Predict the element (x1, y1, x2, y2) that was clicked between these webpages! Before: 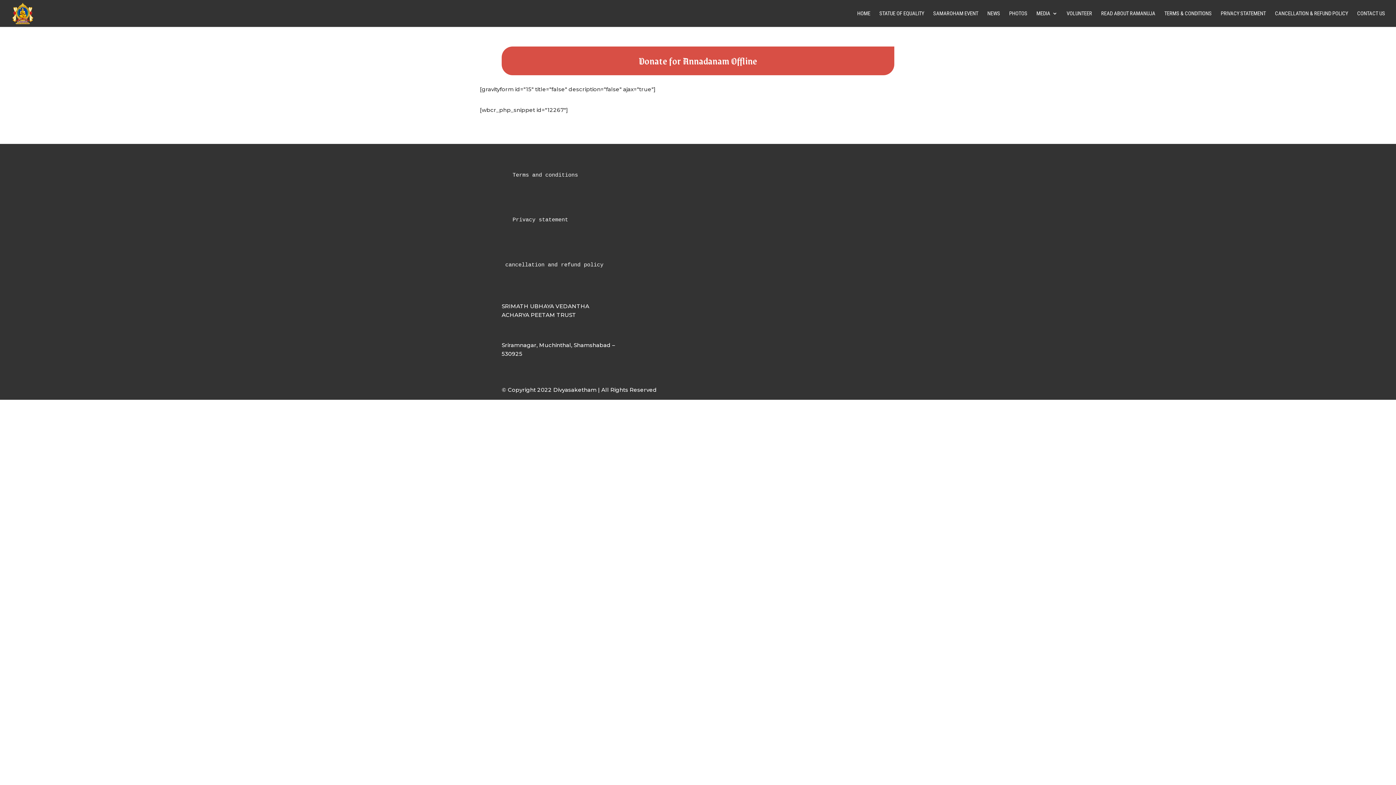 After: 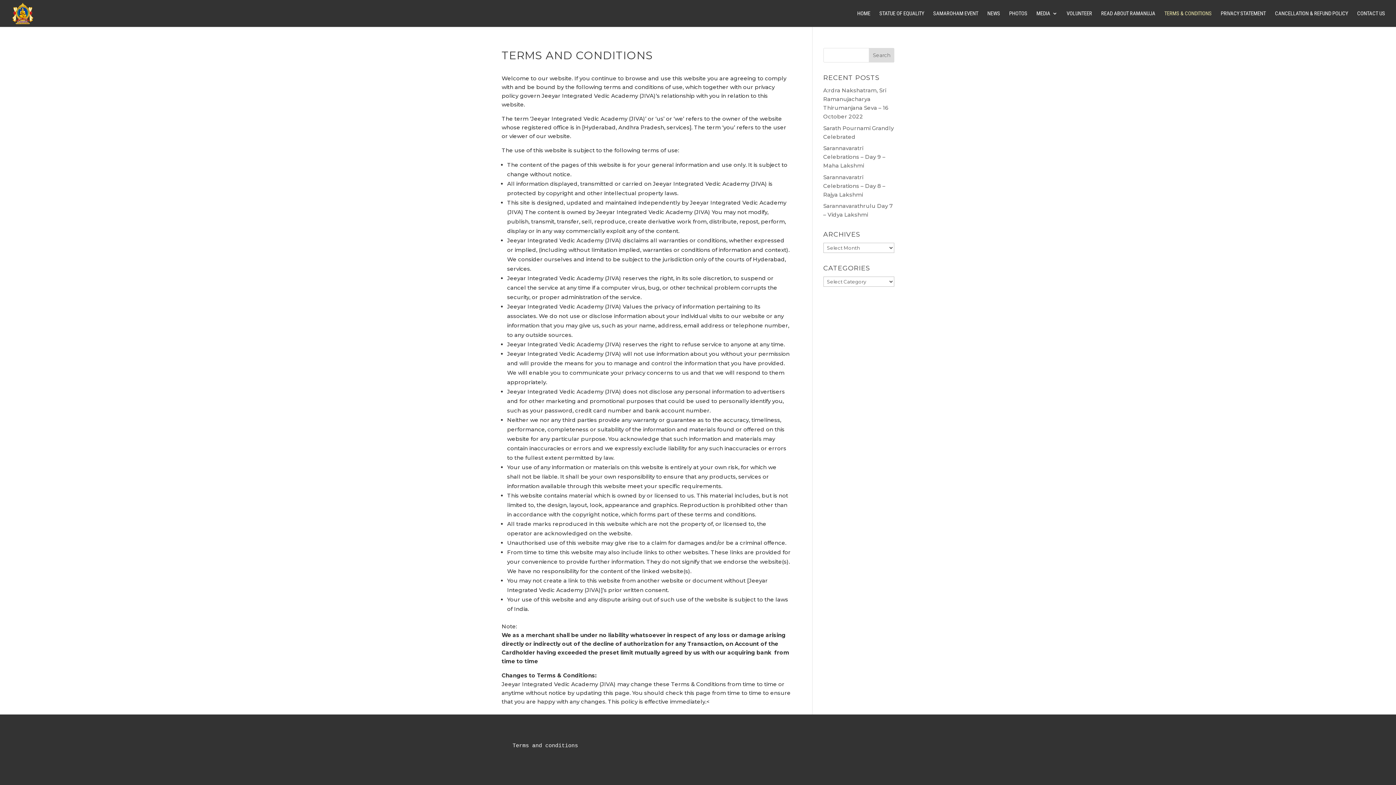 Action: bbox: (512, 172, 578, 178) label: Terms and conditions